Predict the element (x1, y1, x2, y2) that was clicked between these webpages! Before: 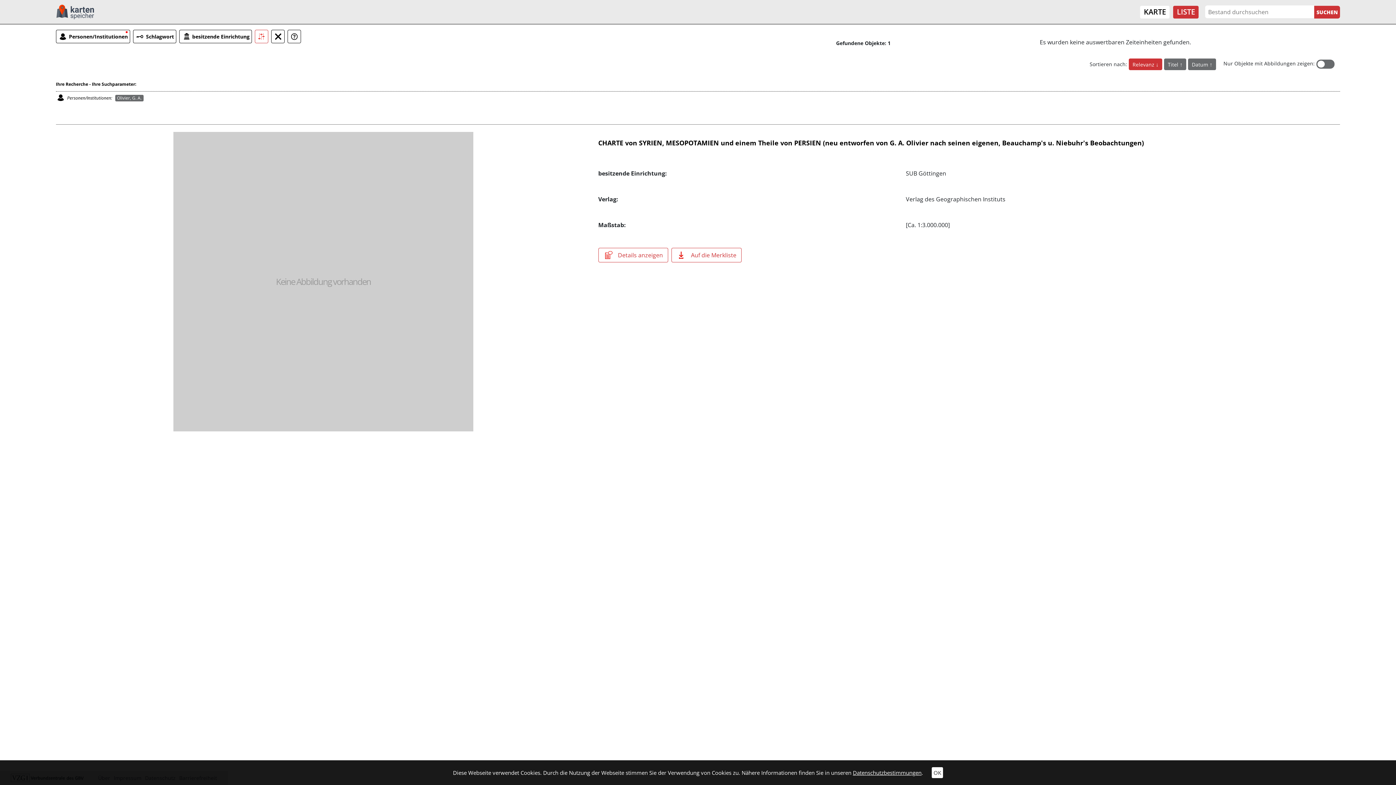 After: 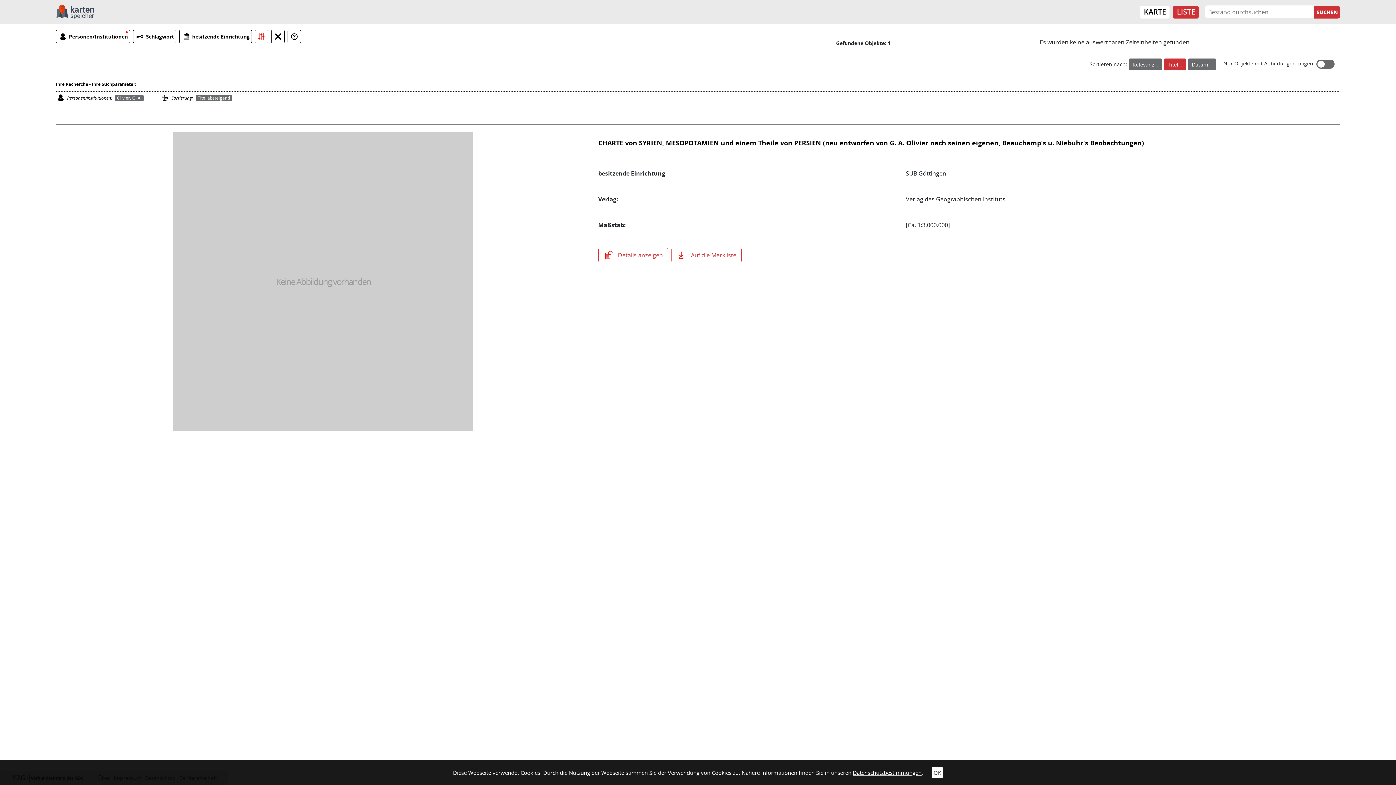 Action: bbox: (1164, 58, 1186, 70) label: Titel 